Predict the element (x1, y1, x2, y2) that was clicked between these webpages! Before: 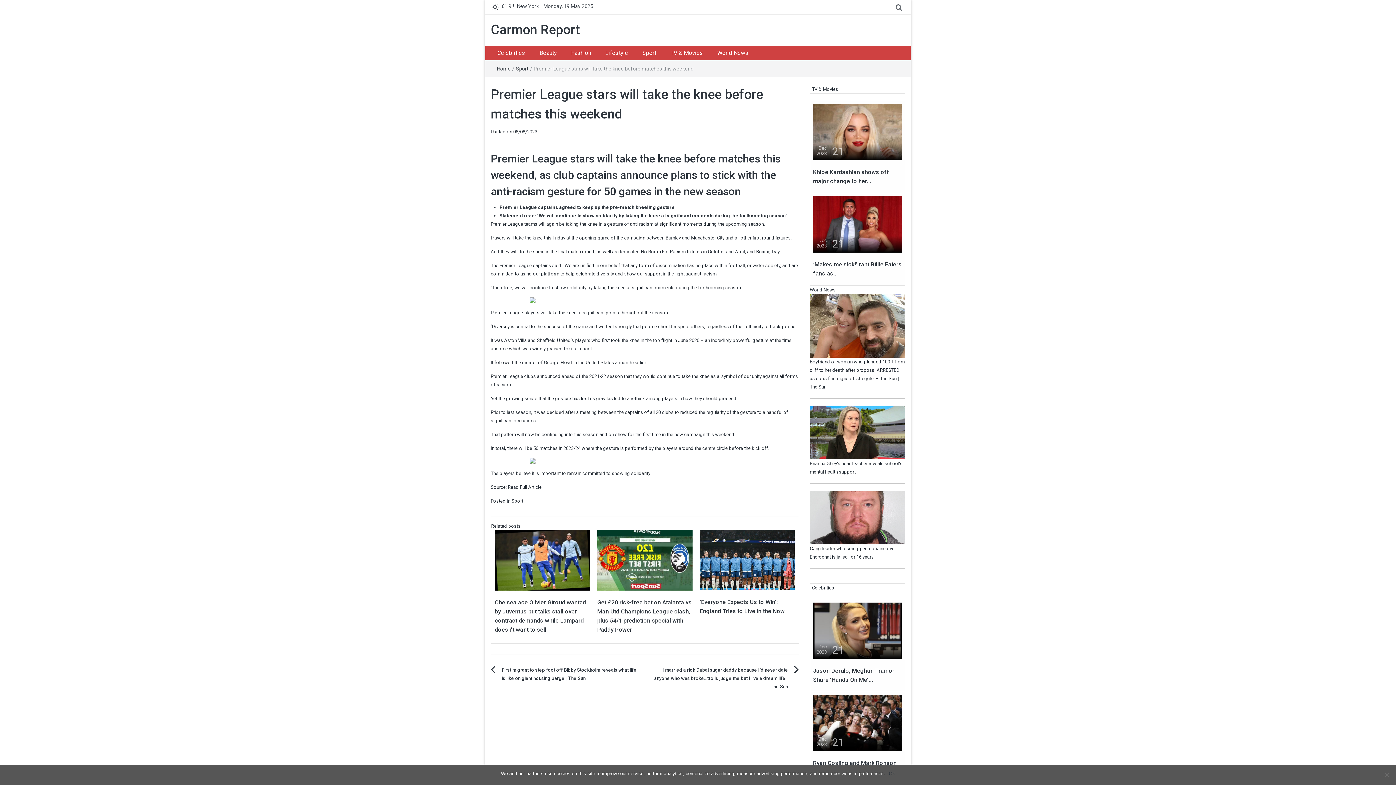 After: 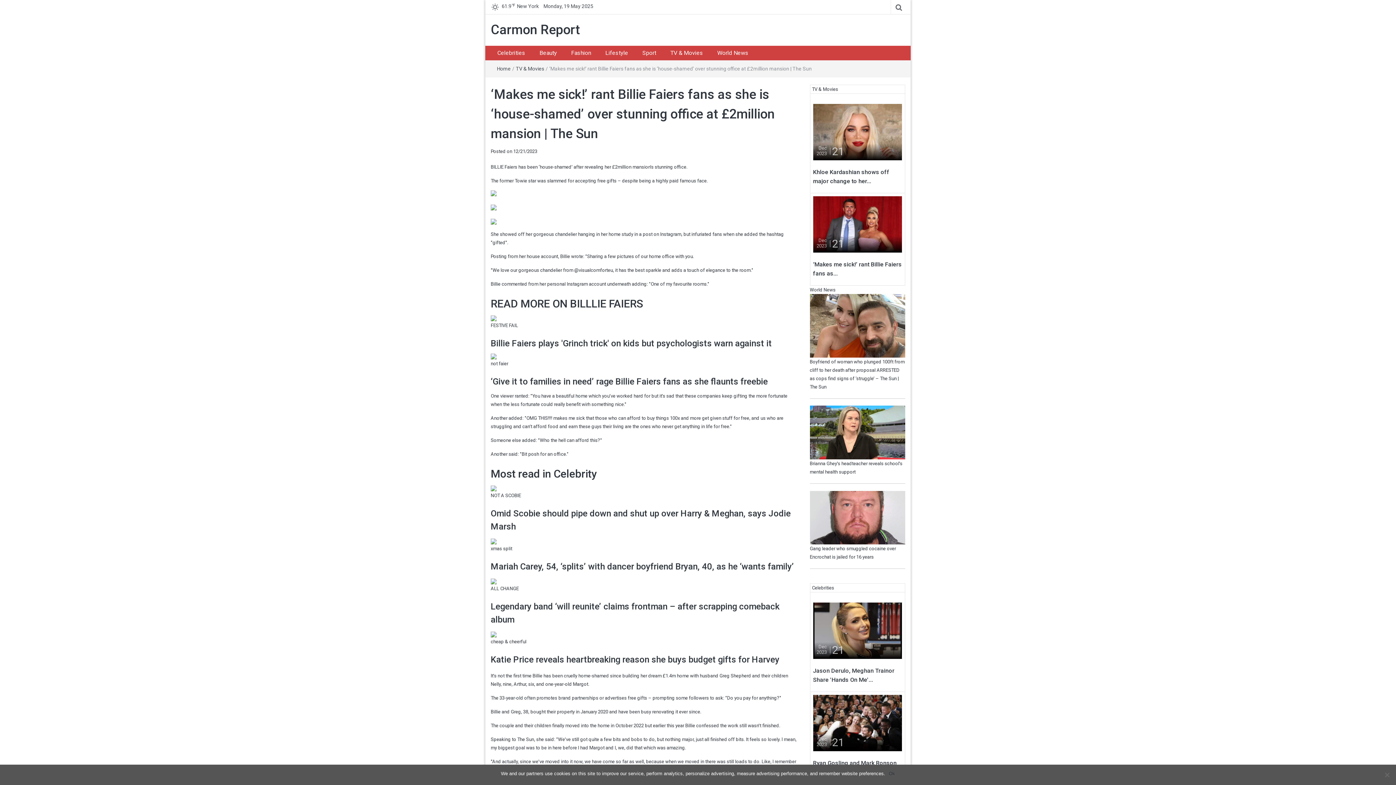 Action: bbox: (813, 221, 902, 226)